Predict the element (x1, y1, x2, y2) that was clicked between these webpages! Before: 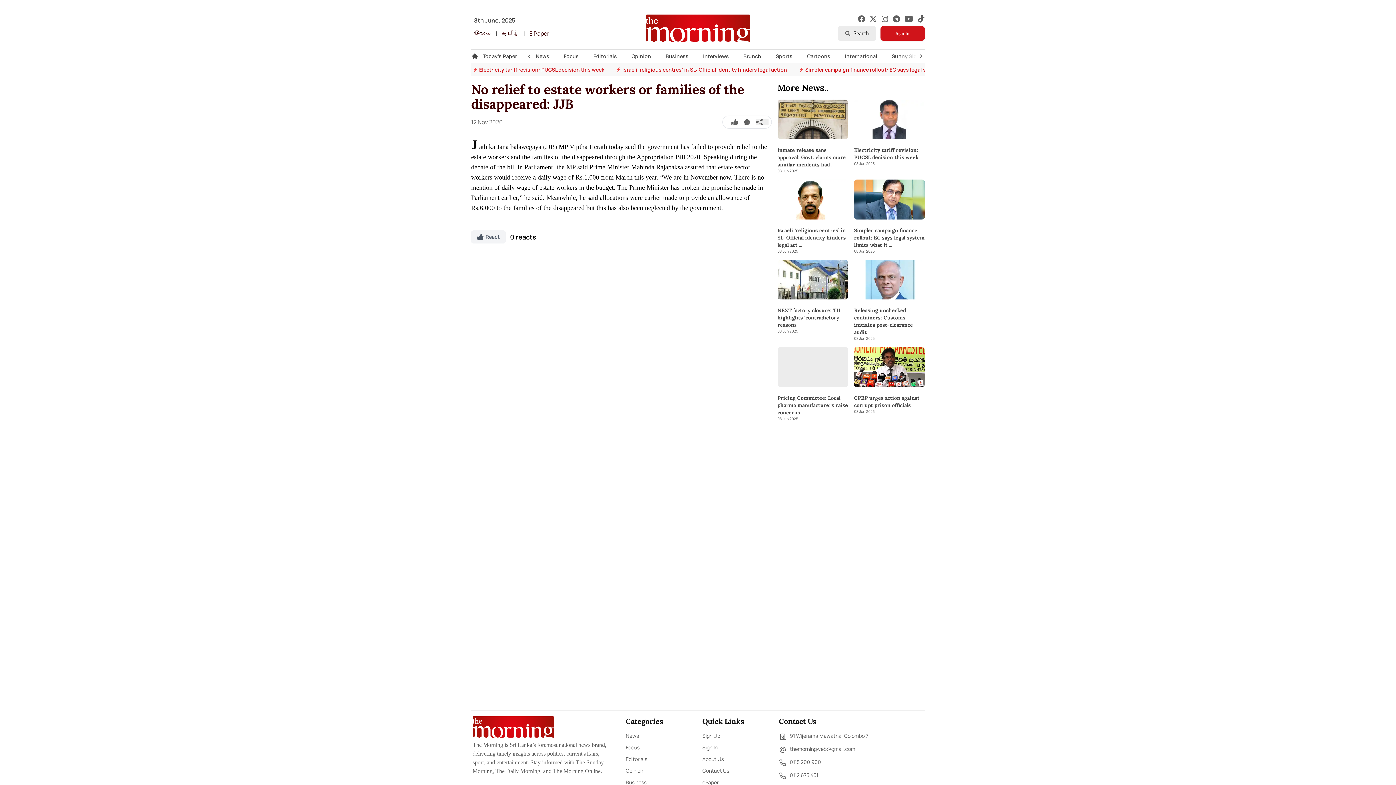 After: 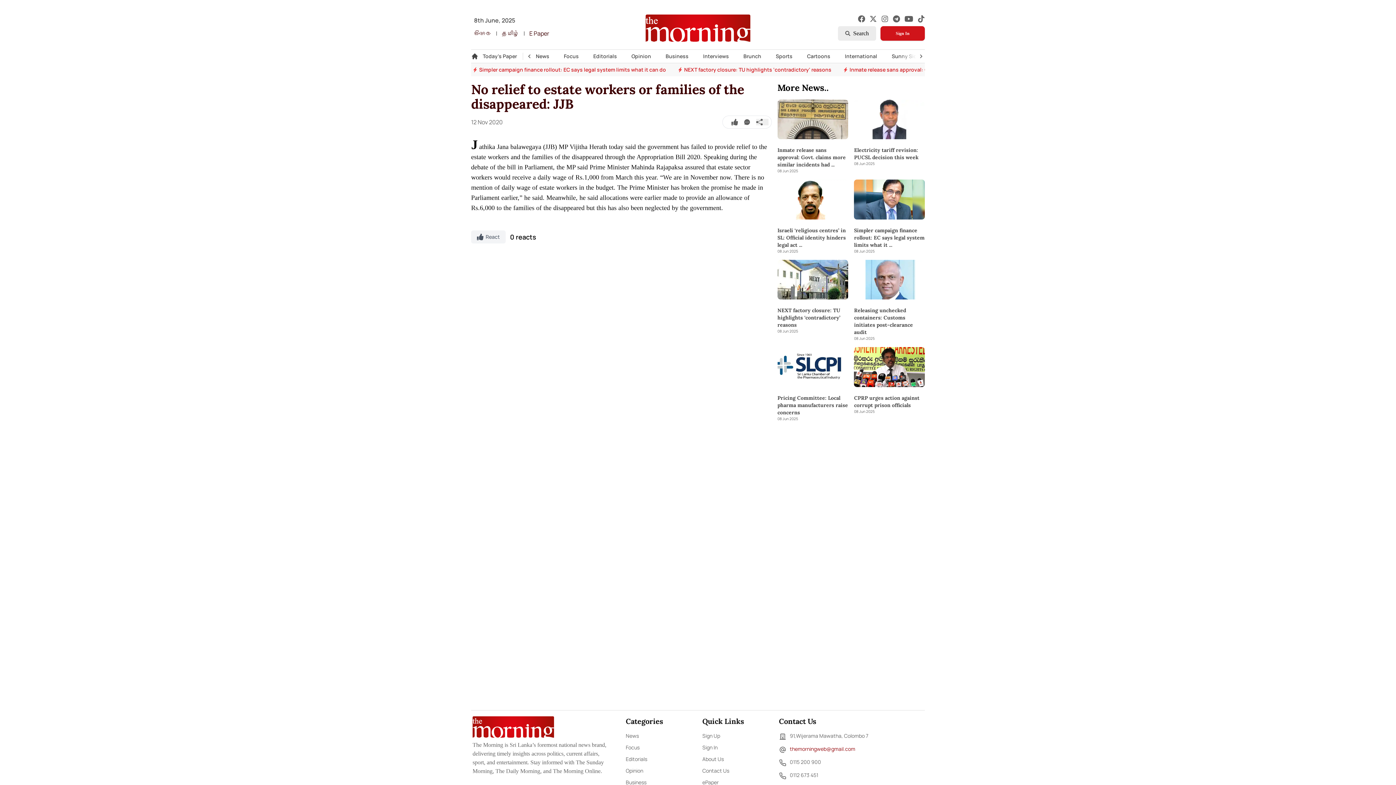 Action: bbox: (779, 750, 923, 759) label: themorningweb@gmail.com